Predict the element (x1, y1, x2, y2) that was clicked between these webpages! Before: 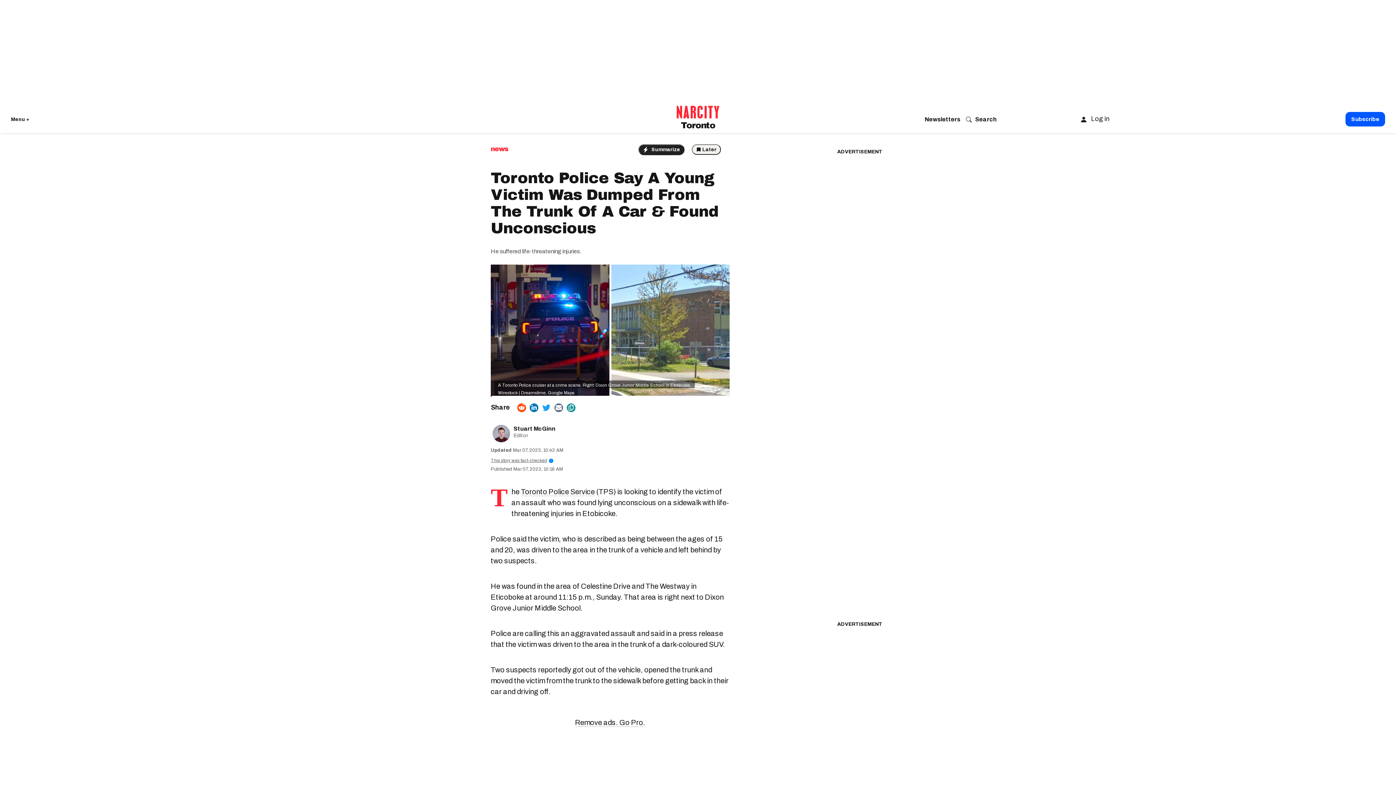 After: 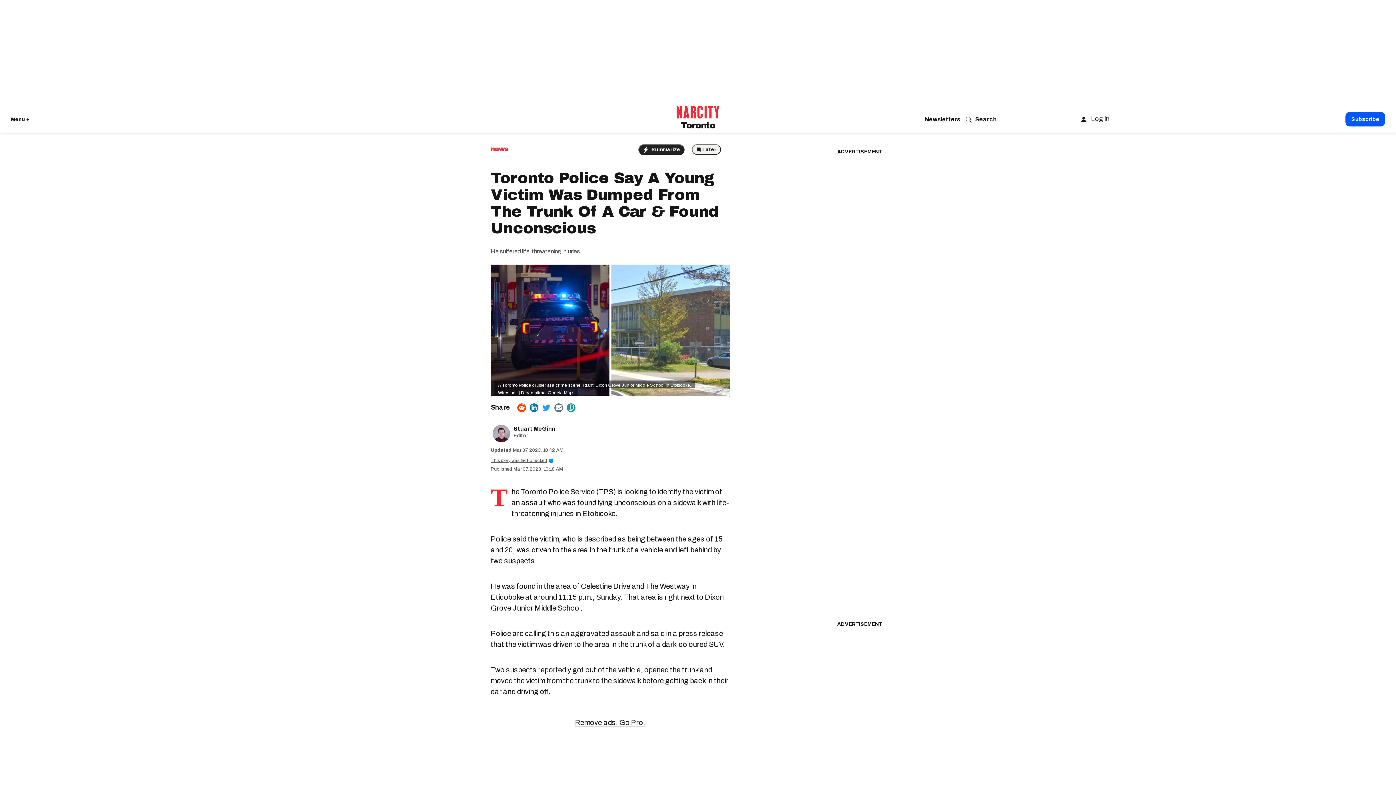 Action: label: Google Maps bbox: (548, 390, 574, 395)